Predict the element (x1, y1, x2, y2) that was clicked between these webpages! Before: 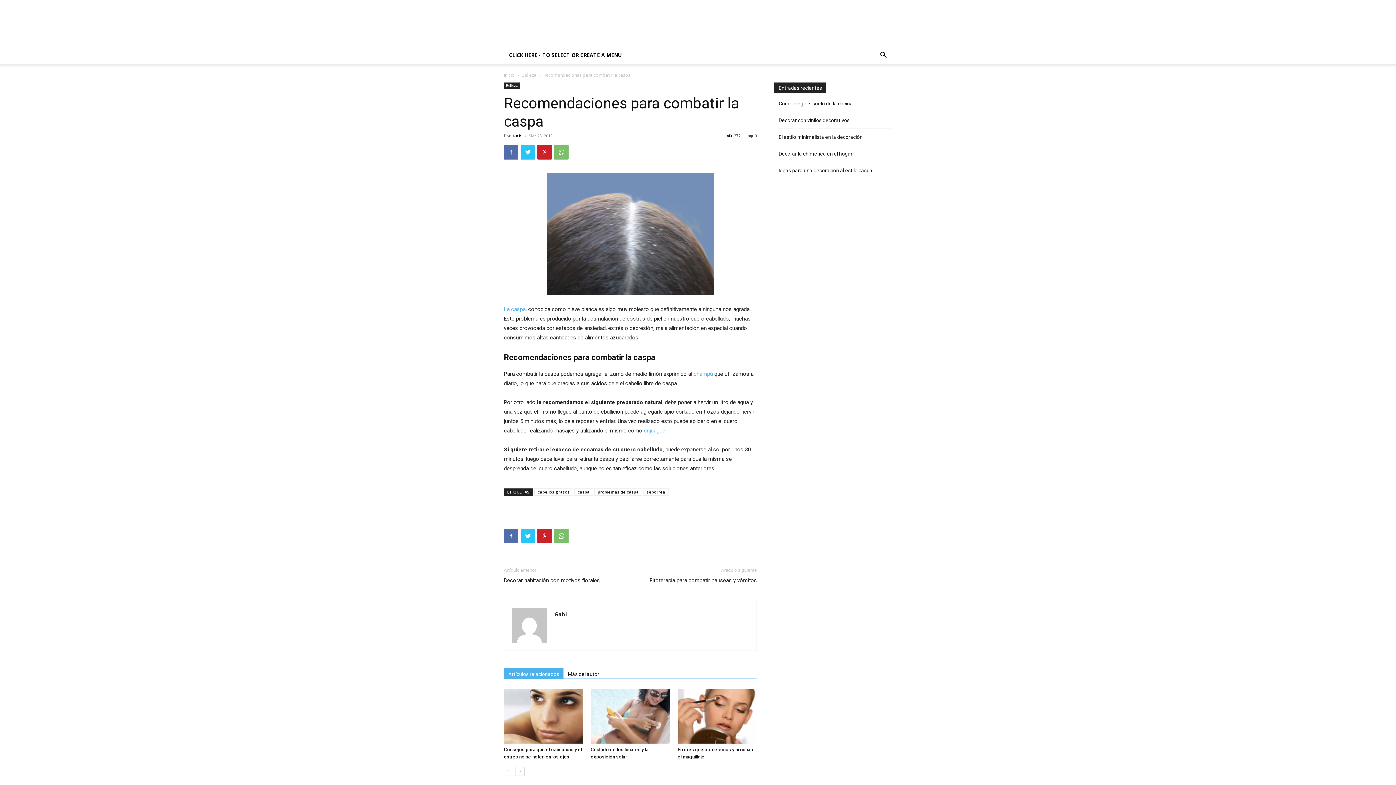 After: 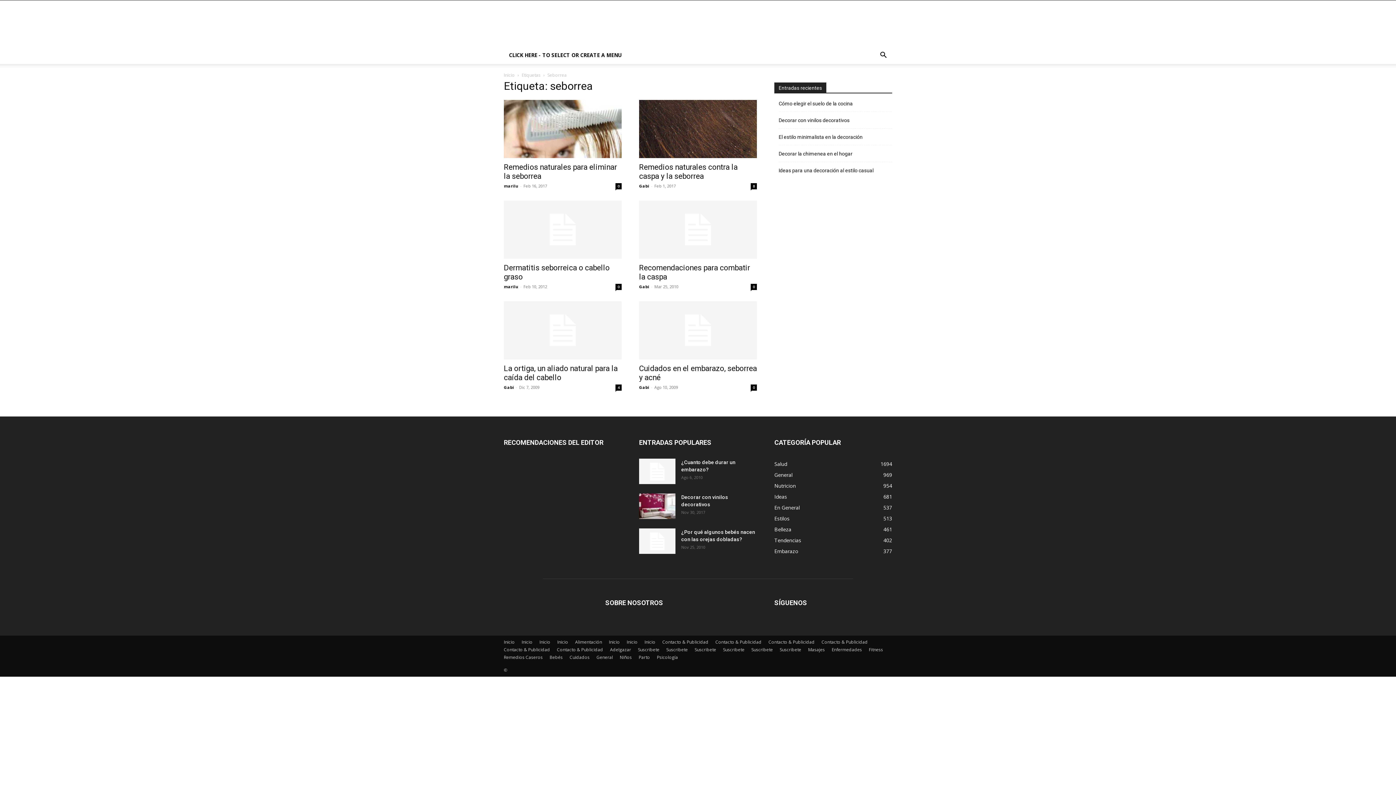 Action: label: seborrea bbox: (643, 488, 668, 496)